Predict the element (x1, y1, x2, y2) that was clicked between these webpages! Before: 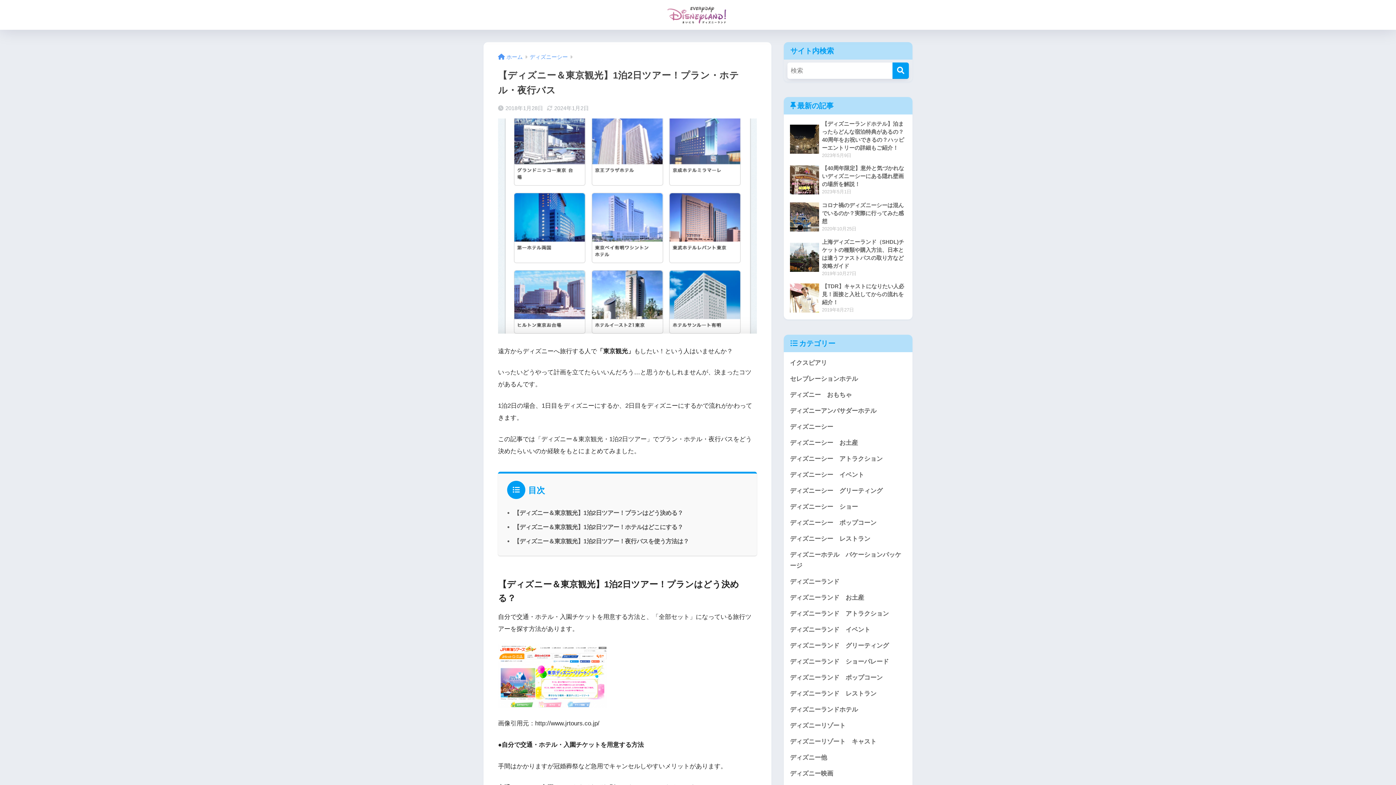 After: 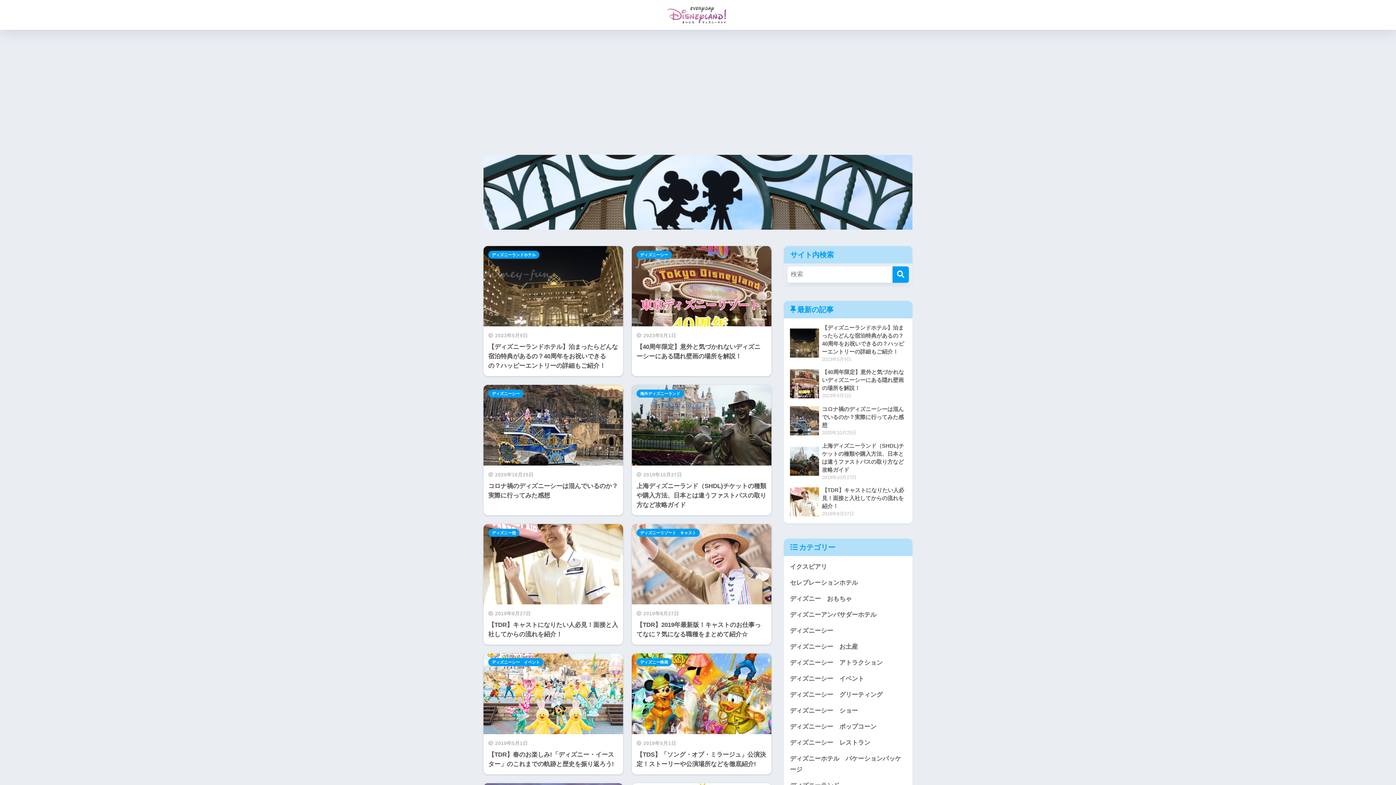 Action: bbox: (498, 54, 522, 60) label: ホーム